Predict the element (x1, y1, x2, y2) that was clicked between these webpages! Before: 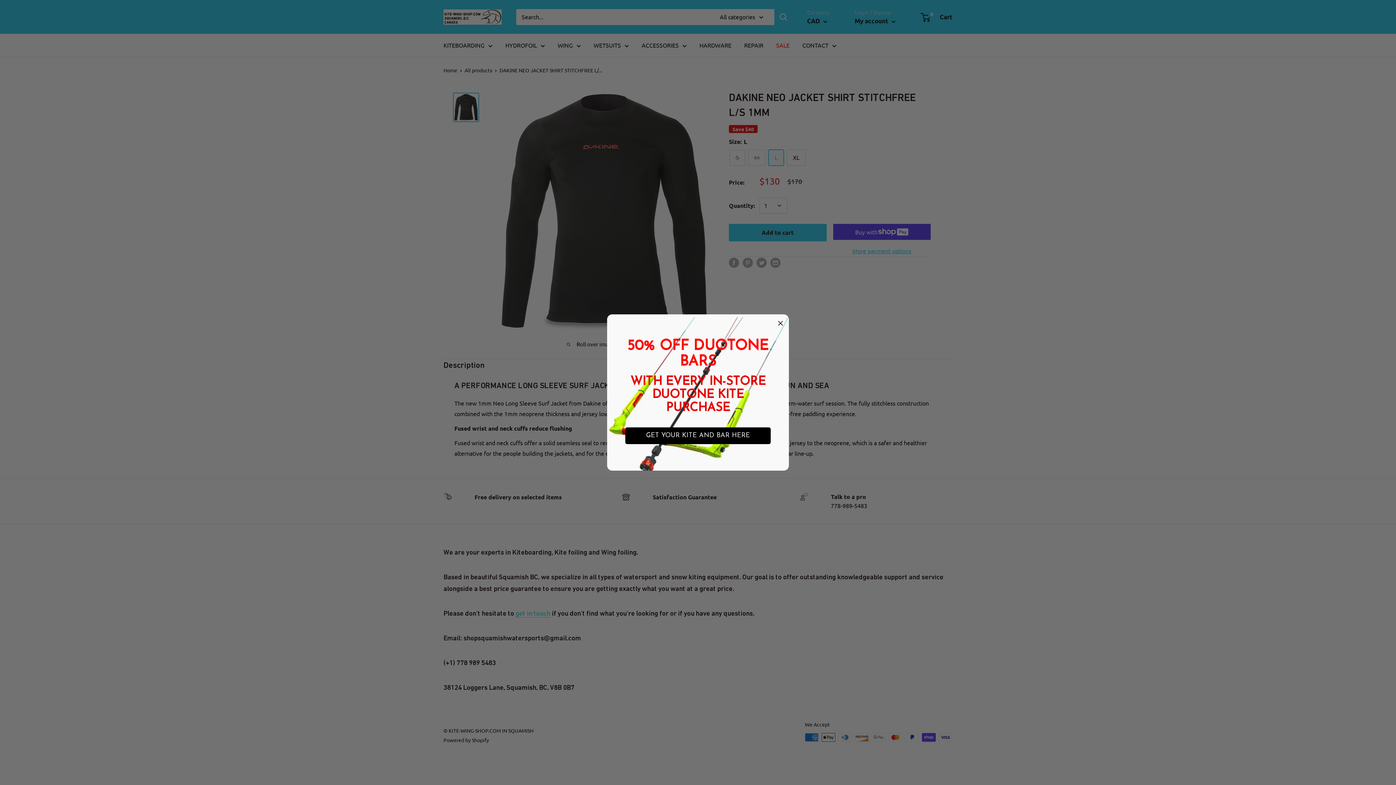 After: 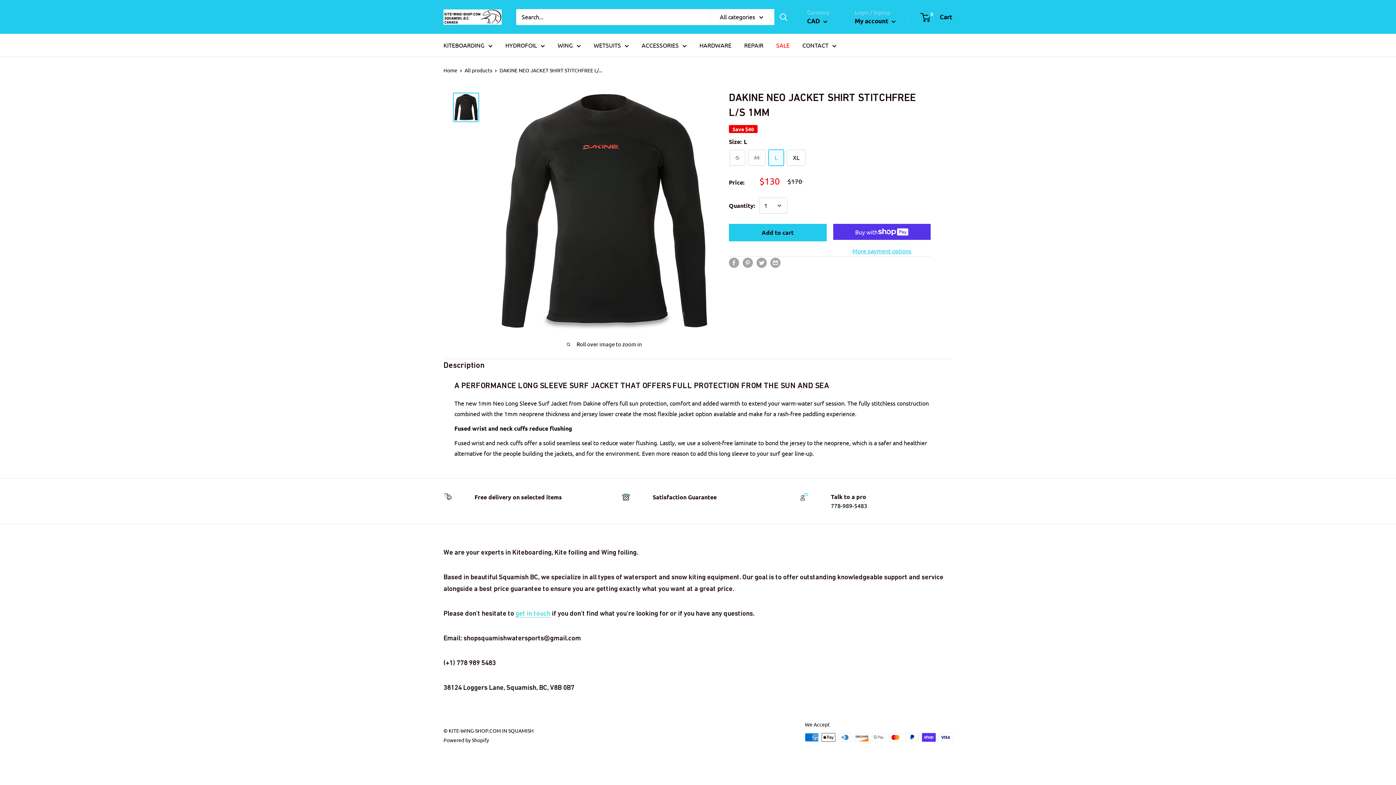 Action: bbox: (777, 317, 783, 328)